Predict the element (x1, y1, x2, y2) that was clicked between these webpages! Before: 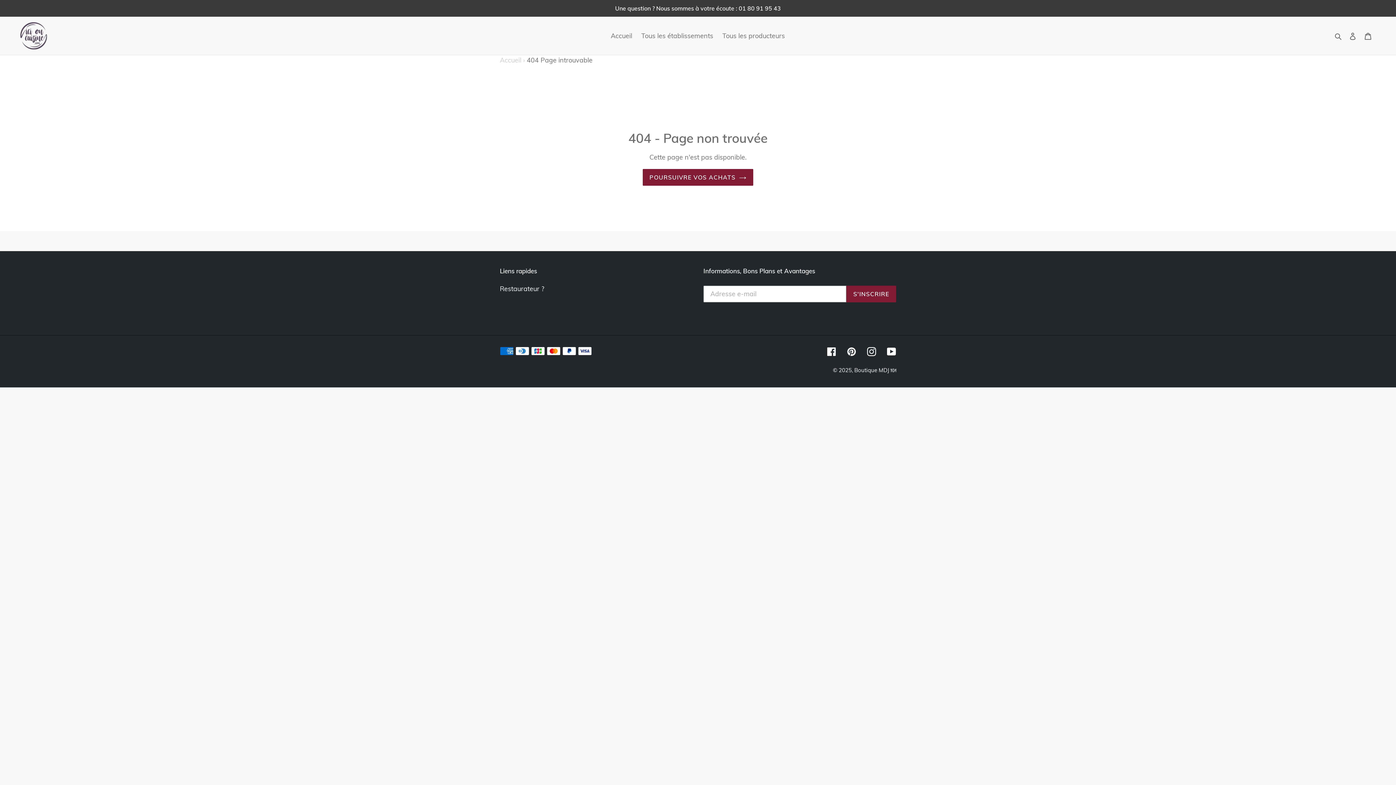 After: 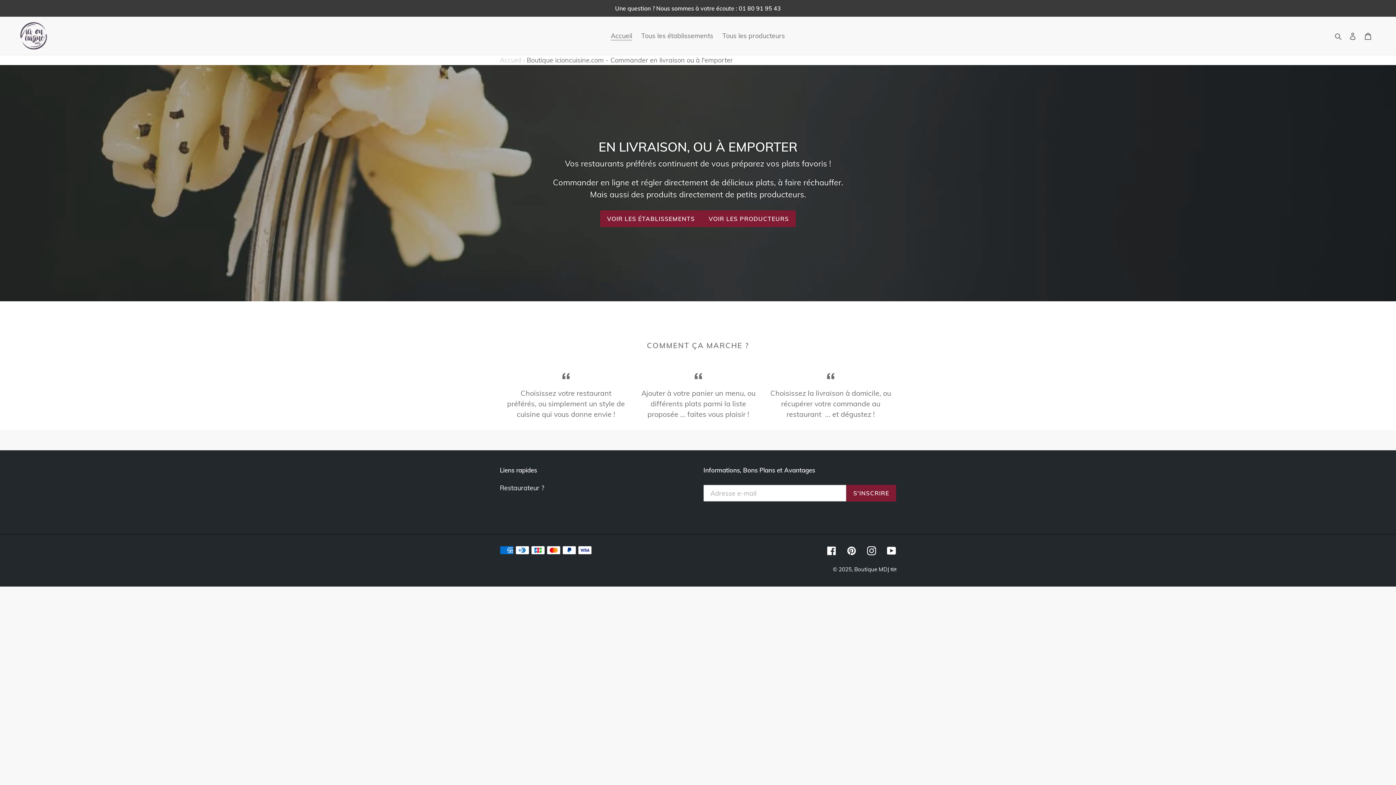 Action: label: POURSUIVRE VOS ACHATS bbox: (642, 169, 753, 185)